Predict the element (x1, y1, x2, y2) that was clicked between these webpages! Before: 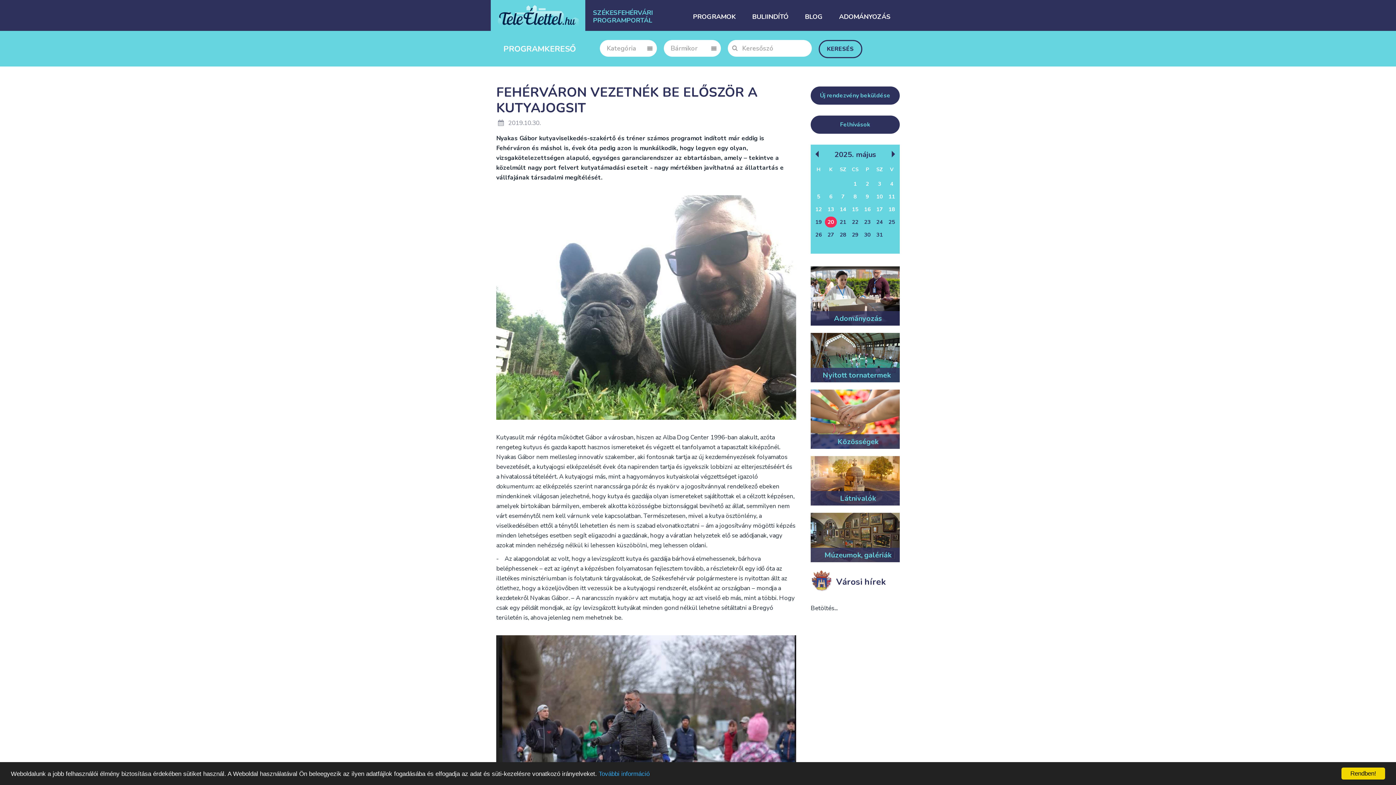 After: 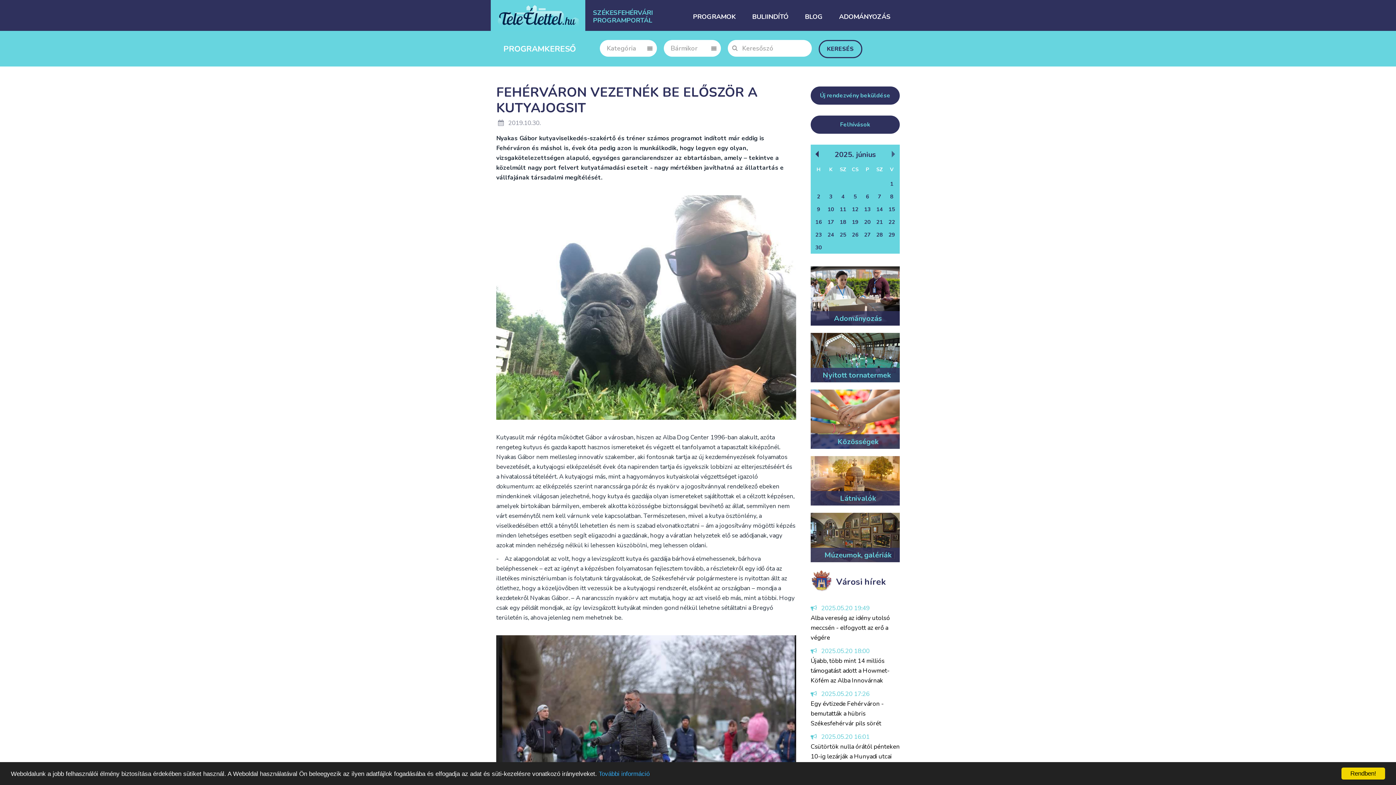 Action: bbox: (888, 147, 898, 160) label: next